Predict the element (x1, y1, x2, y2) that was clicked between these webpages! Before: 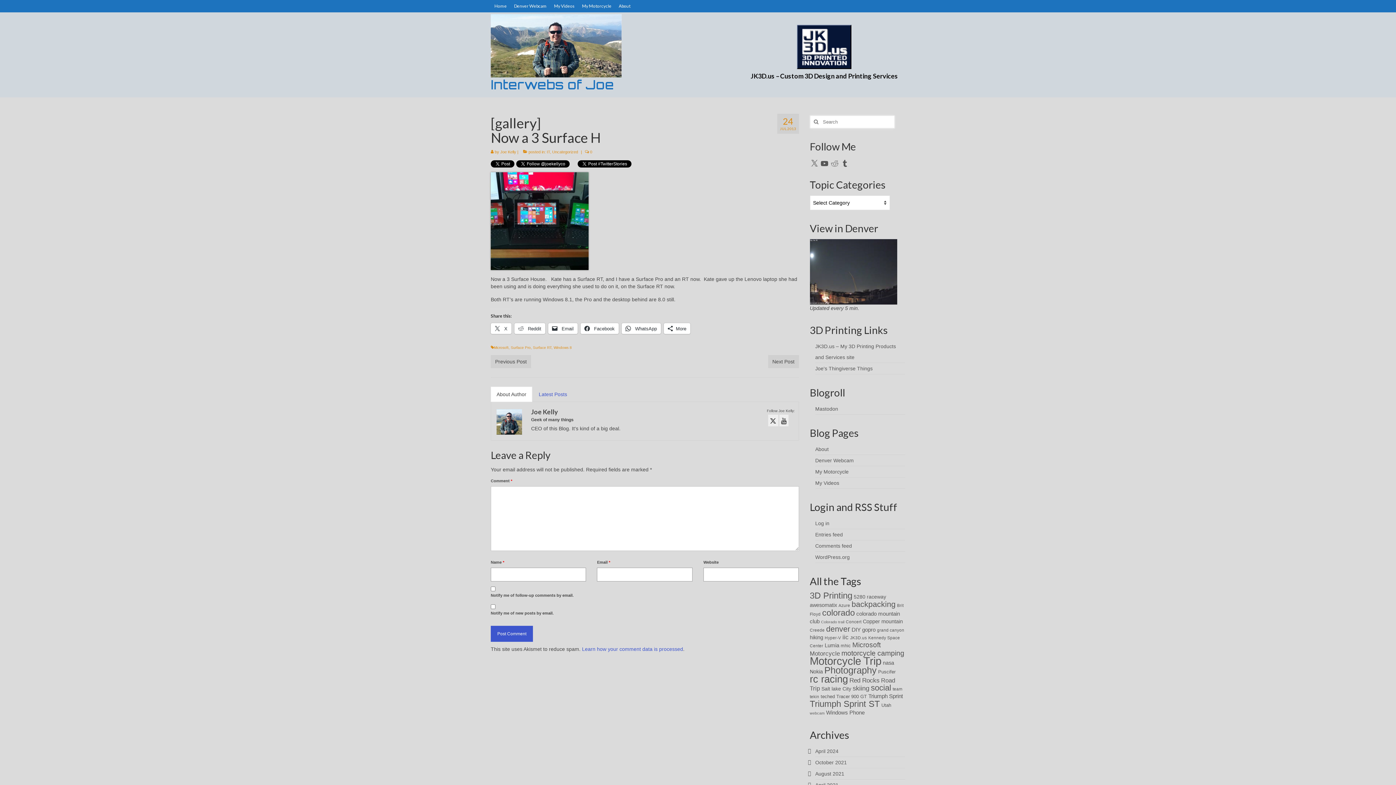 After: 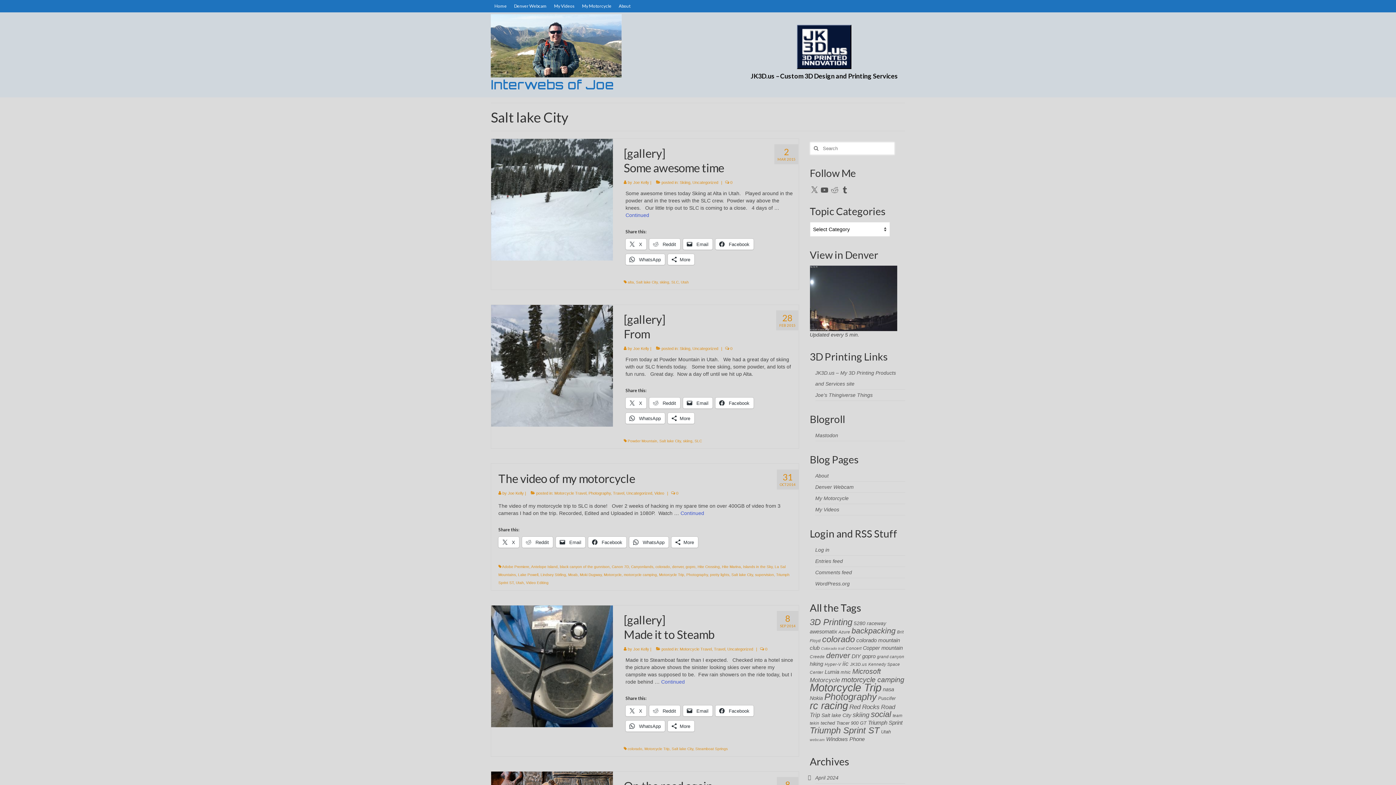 Action: label: Salt lake City (8 items) bbox: (821, 686, 851, 692)